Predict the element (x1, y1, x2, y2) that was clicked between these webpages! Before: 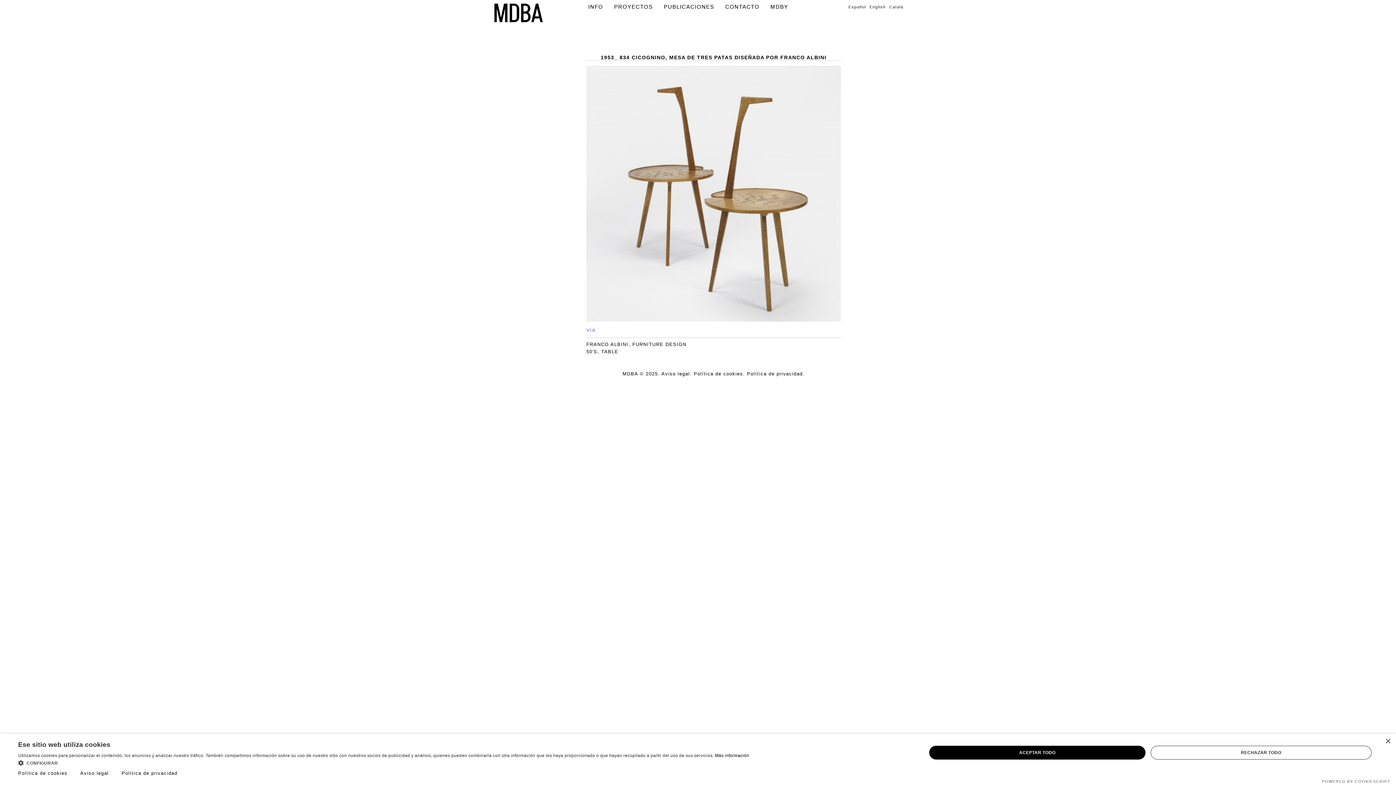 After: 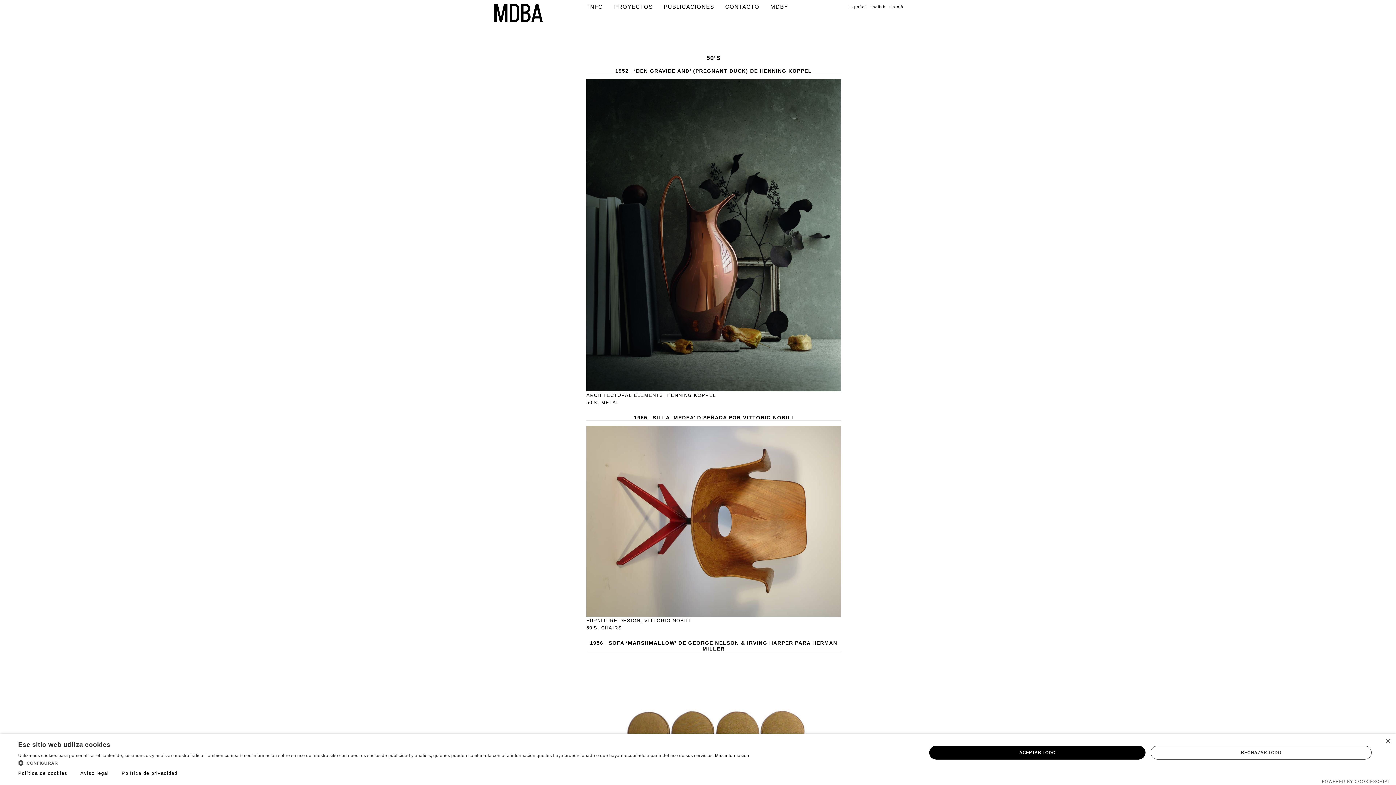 Action: bbox: (586, 349, 597, 354) label: 50'S